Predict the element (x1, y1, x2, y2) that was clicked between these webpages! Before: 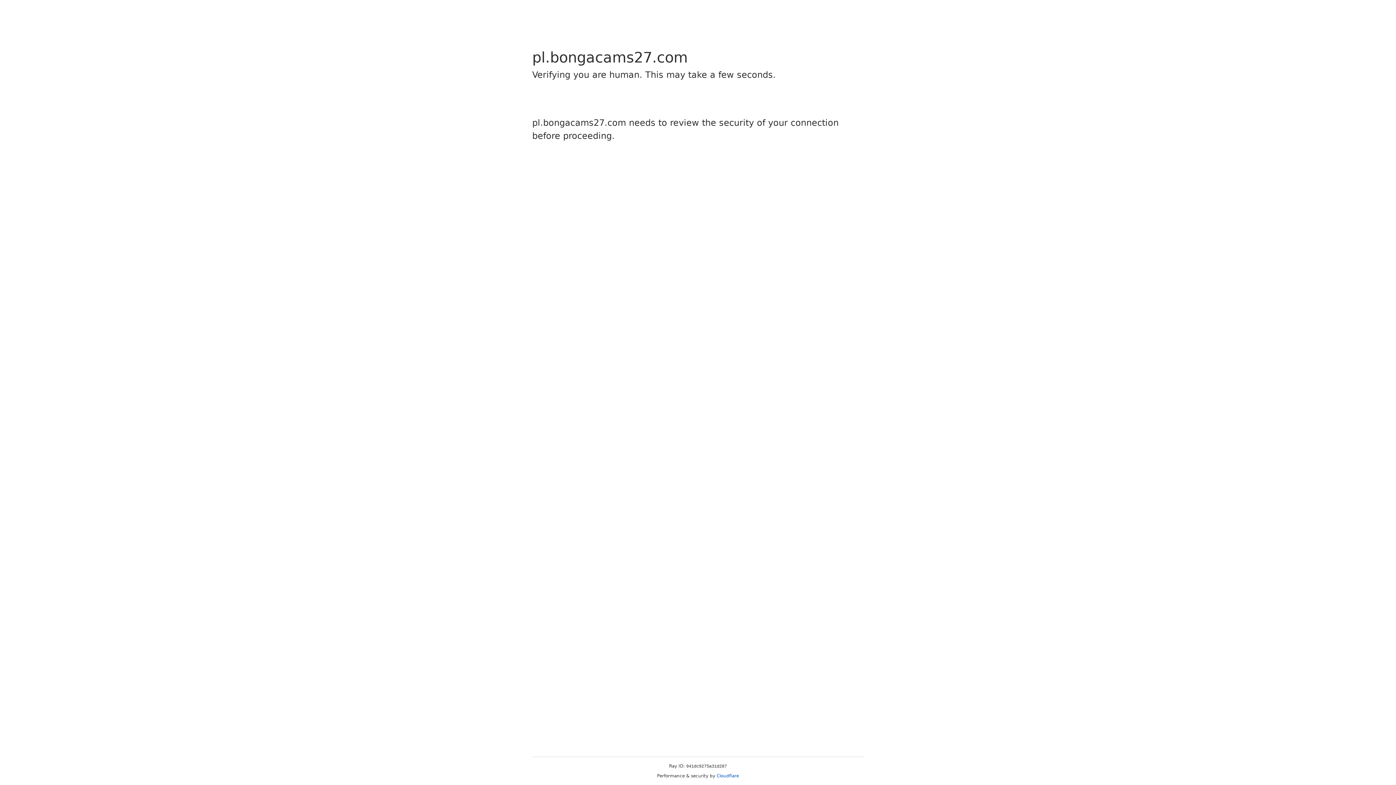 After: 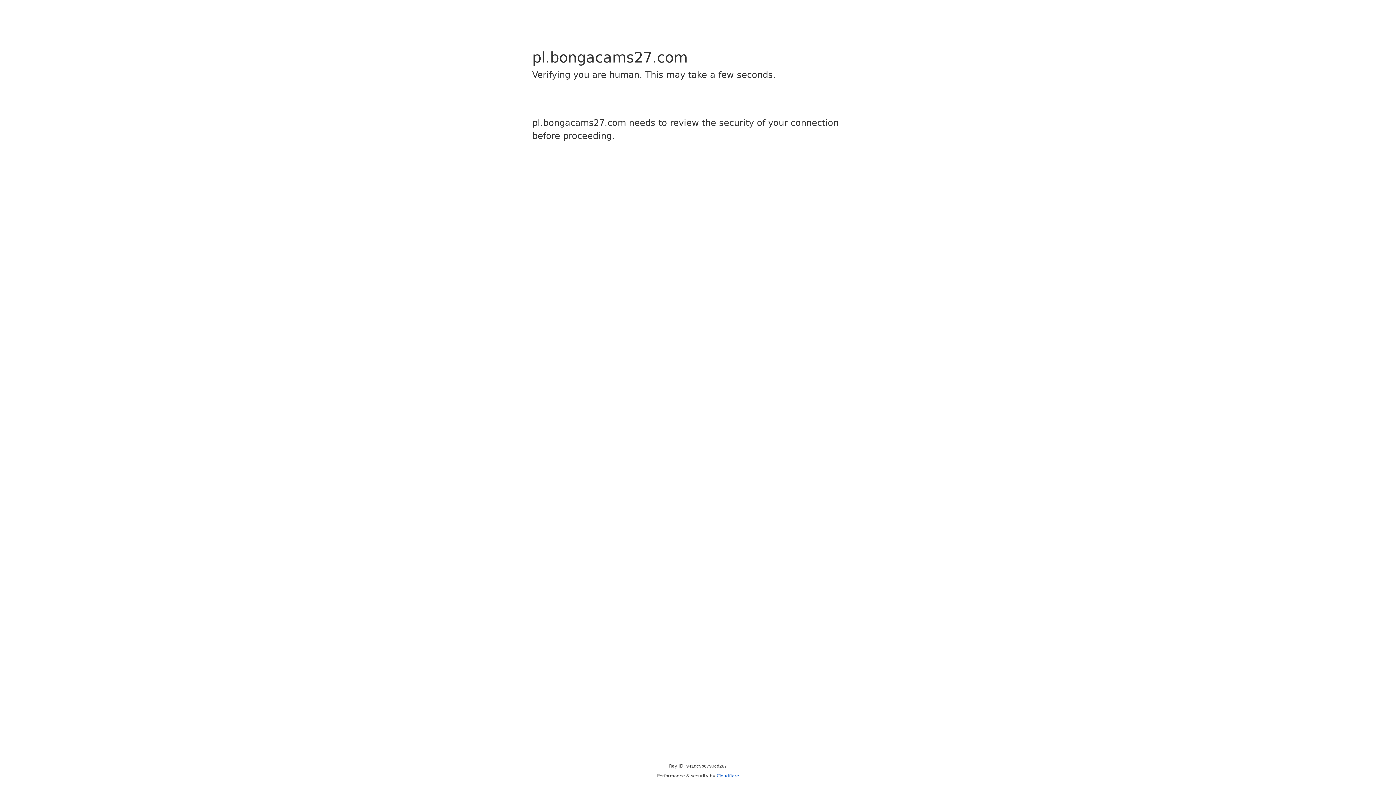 Action: bbox: (716, 773, 739, 778) label: Cloudflare